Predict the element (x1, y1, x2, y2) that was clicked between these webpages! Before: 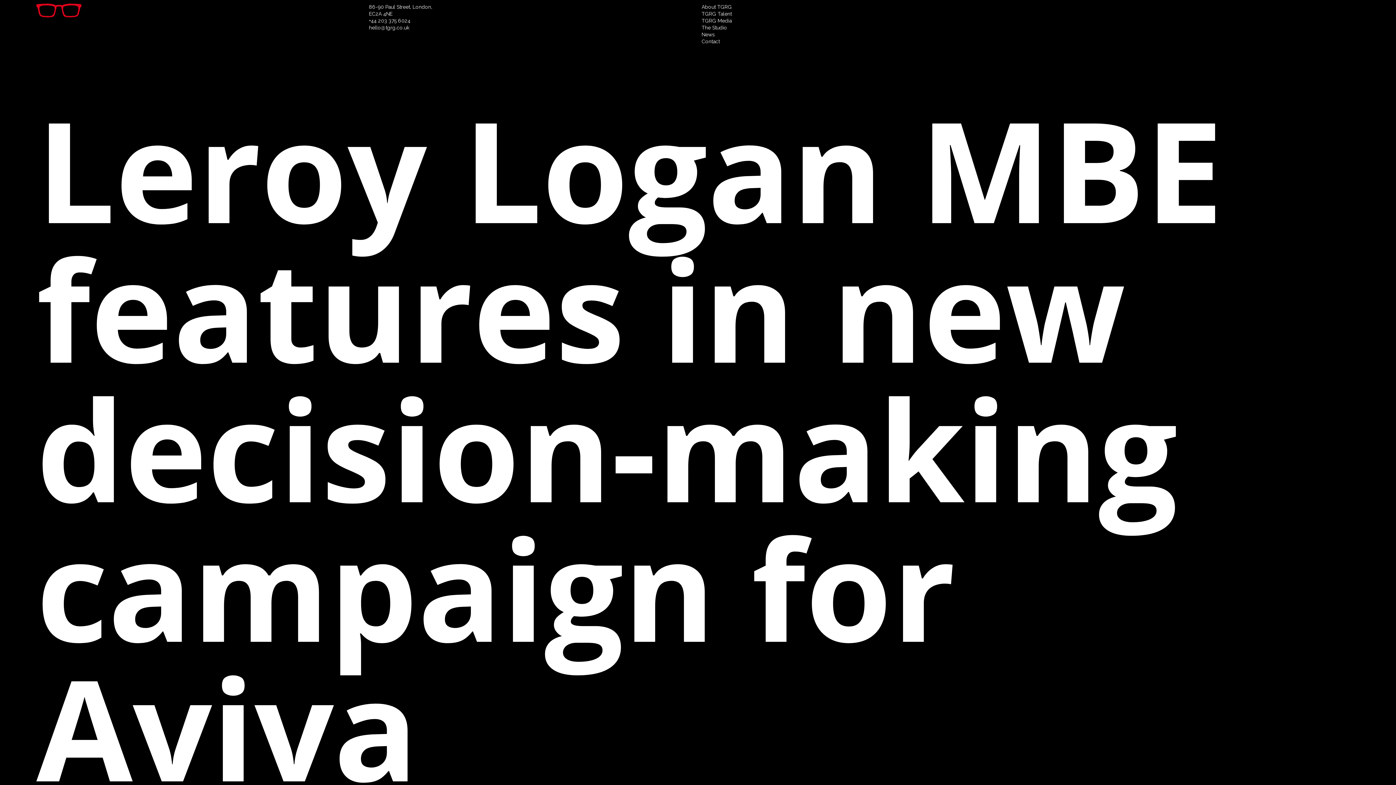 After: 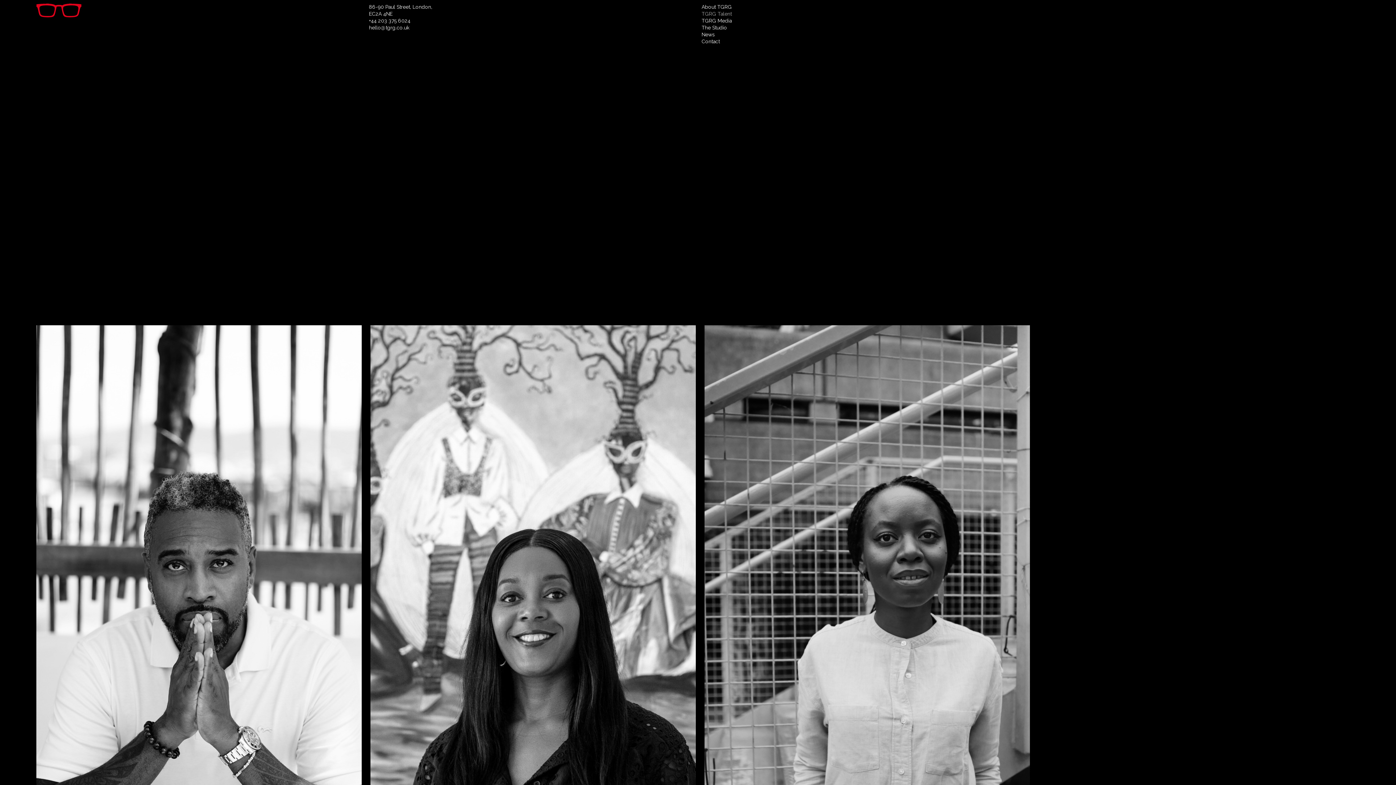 Action: bbox: (701, 10, 732, 16) label: TGRG Talent